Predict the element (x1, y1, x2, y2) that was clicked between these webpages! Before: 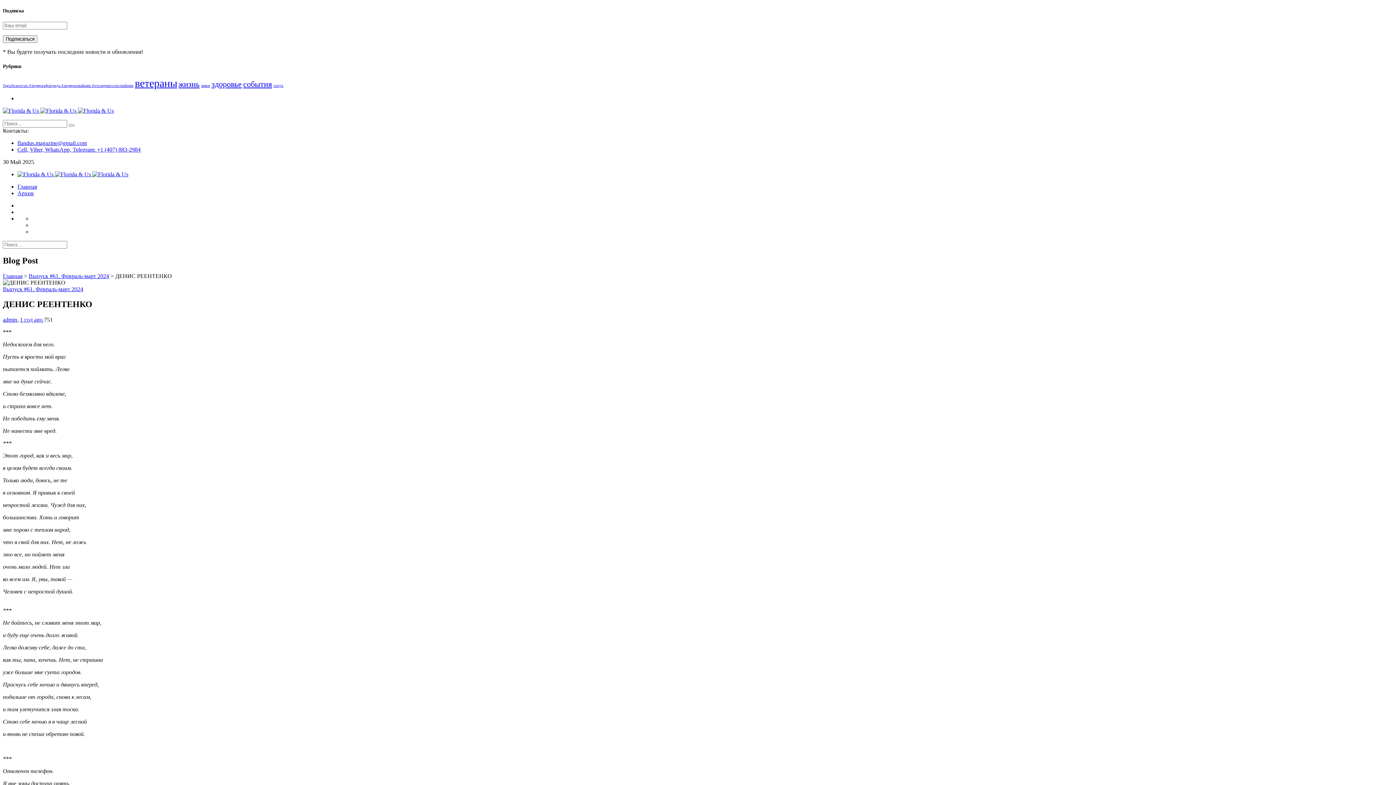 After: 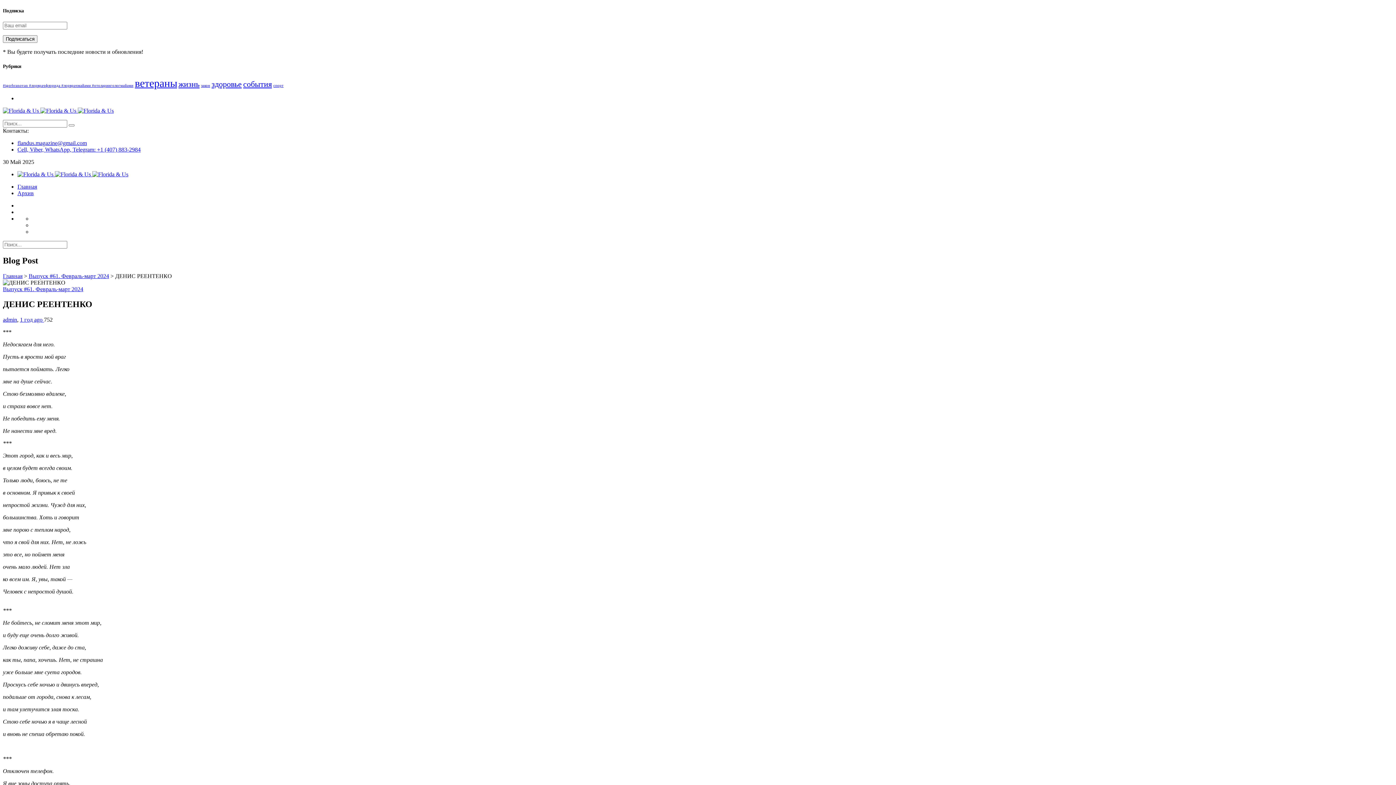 Action: label: 1 год ago  bbox: (20, 316, 44, 323)